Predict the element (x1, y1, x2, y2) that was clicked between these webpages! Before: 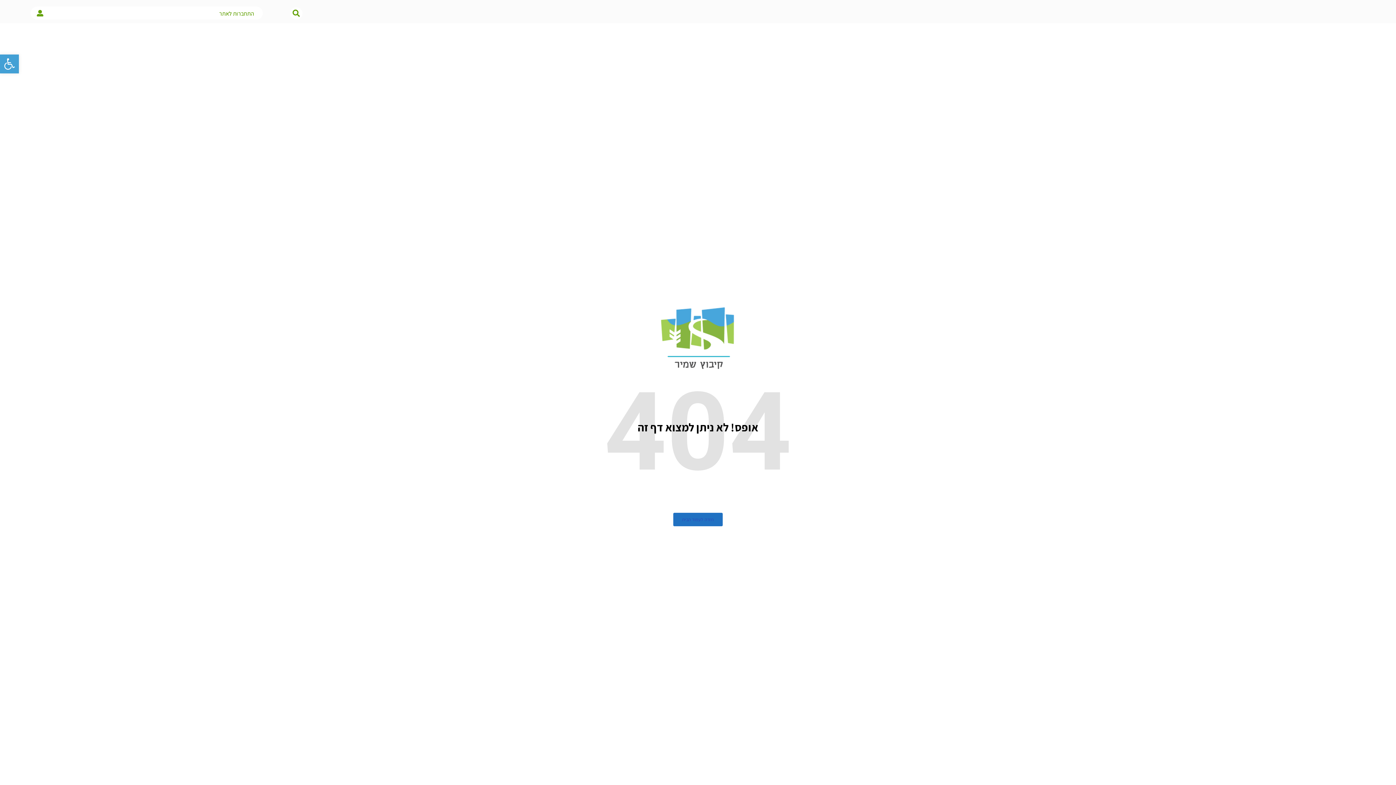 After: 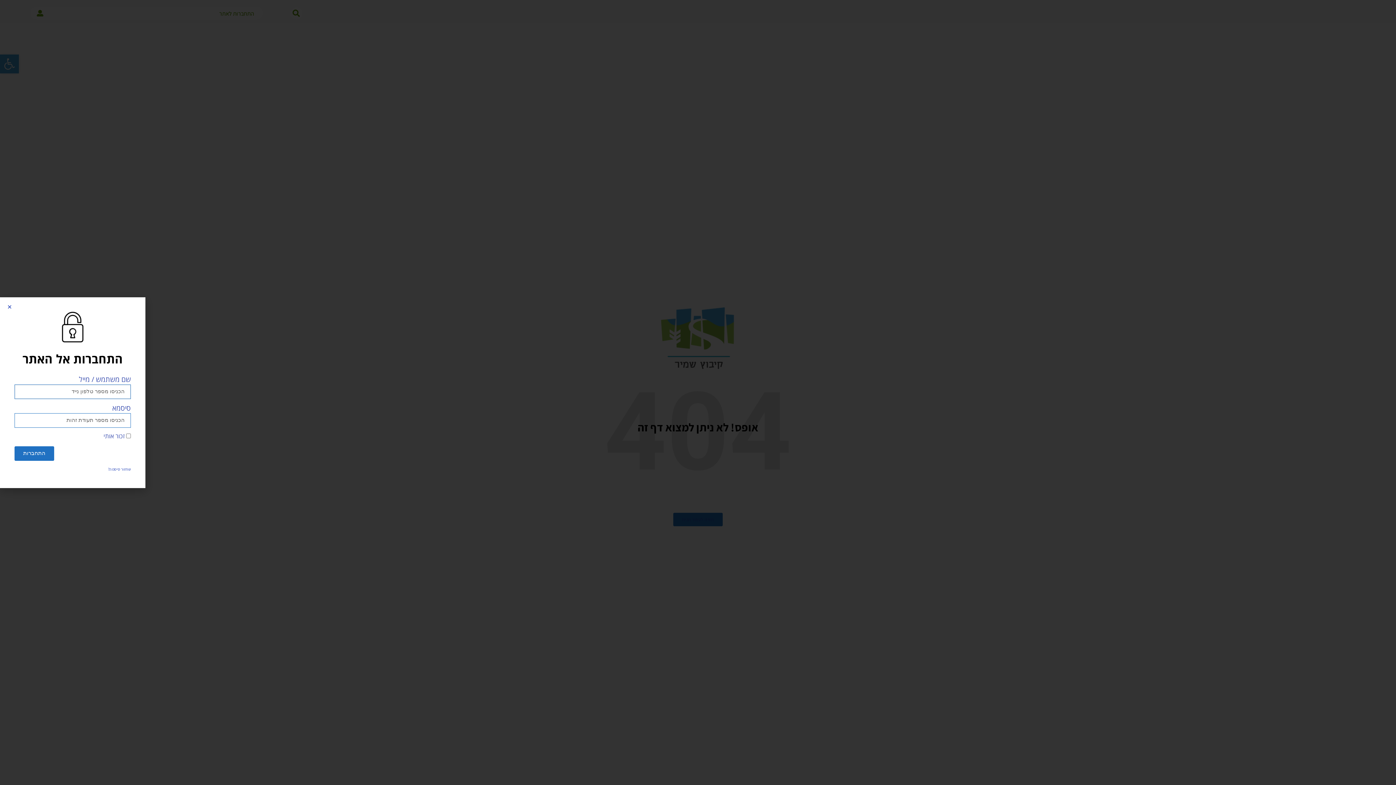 Action: label: התחברות לאתר bbox: (219, 9, 254, 17)